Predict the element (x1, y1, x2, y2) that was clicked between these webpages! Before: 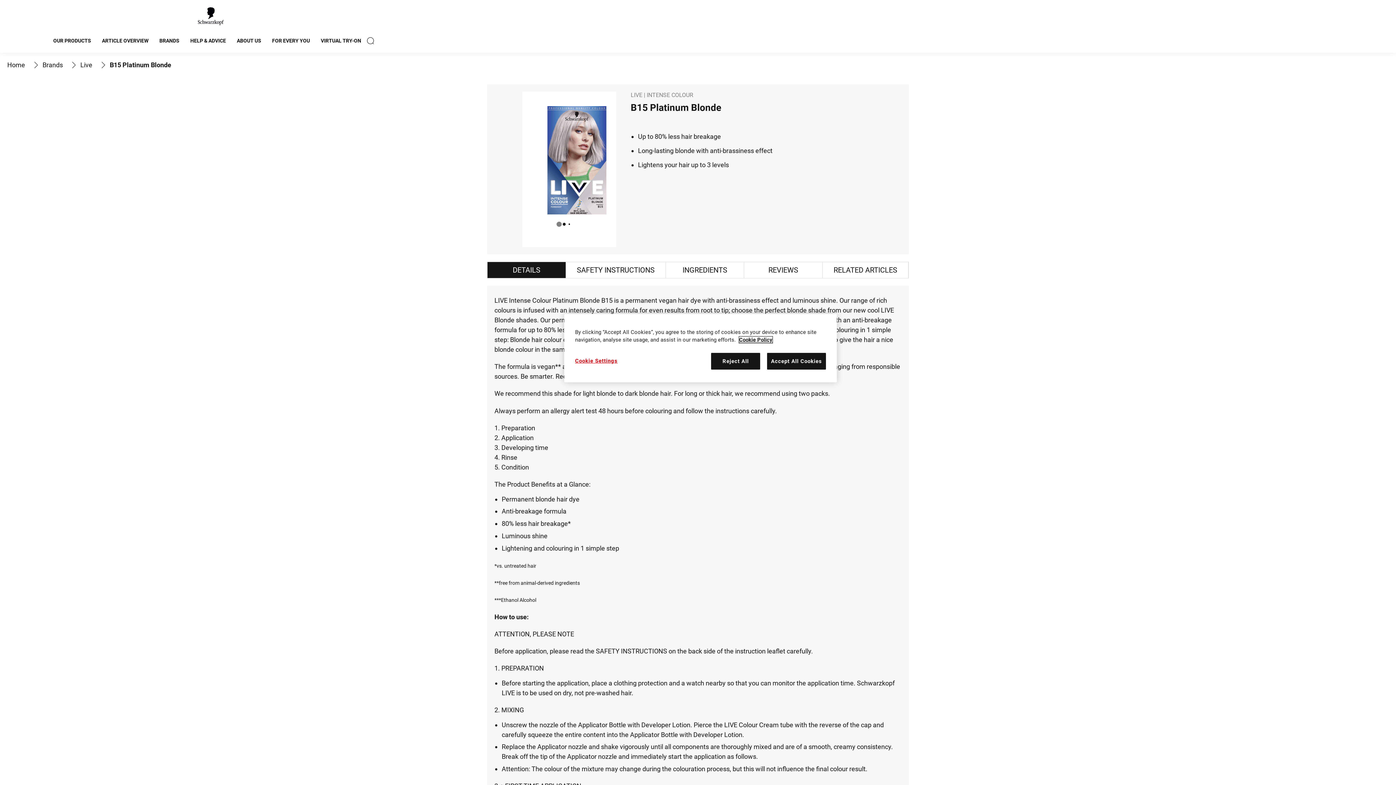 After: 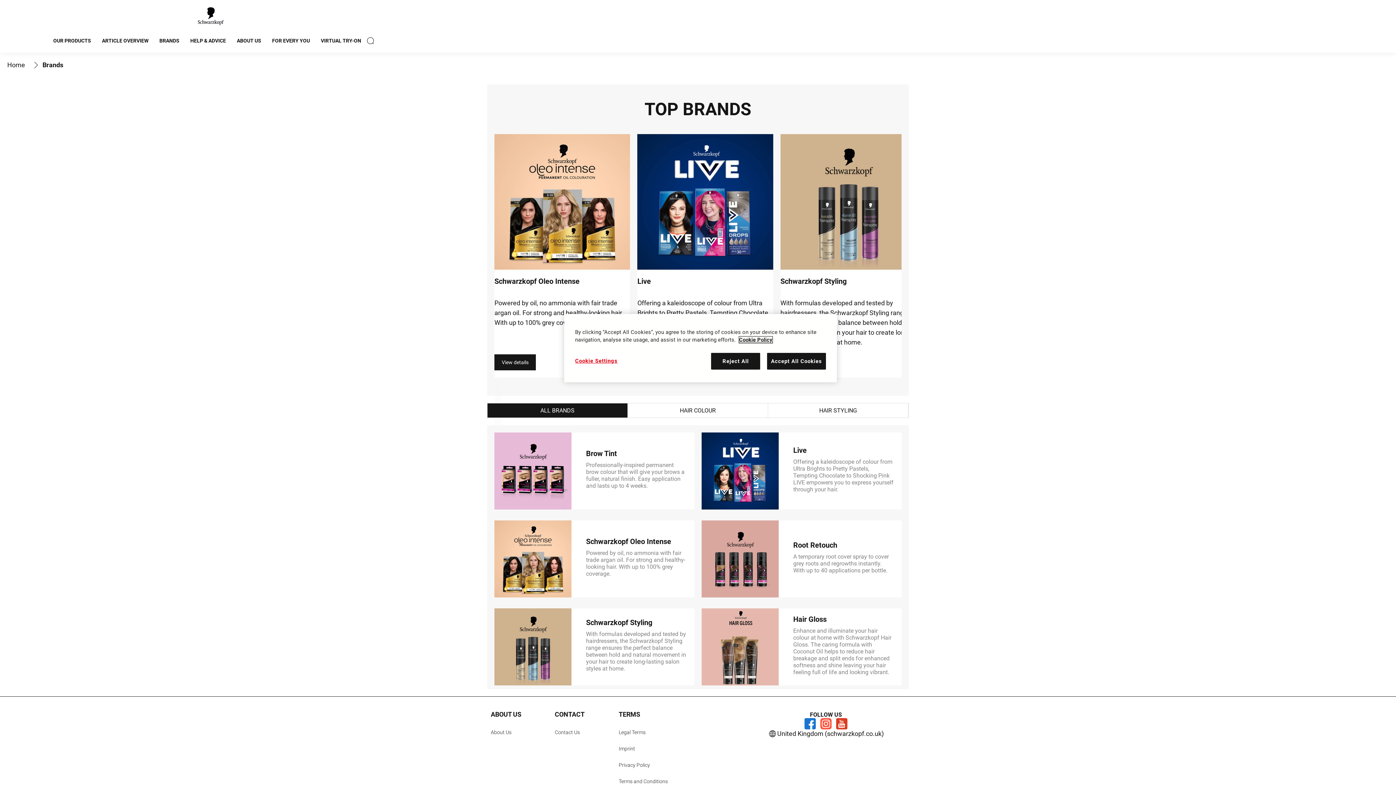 Action: label: Brands bbox: (42, 60, 62, 69)